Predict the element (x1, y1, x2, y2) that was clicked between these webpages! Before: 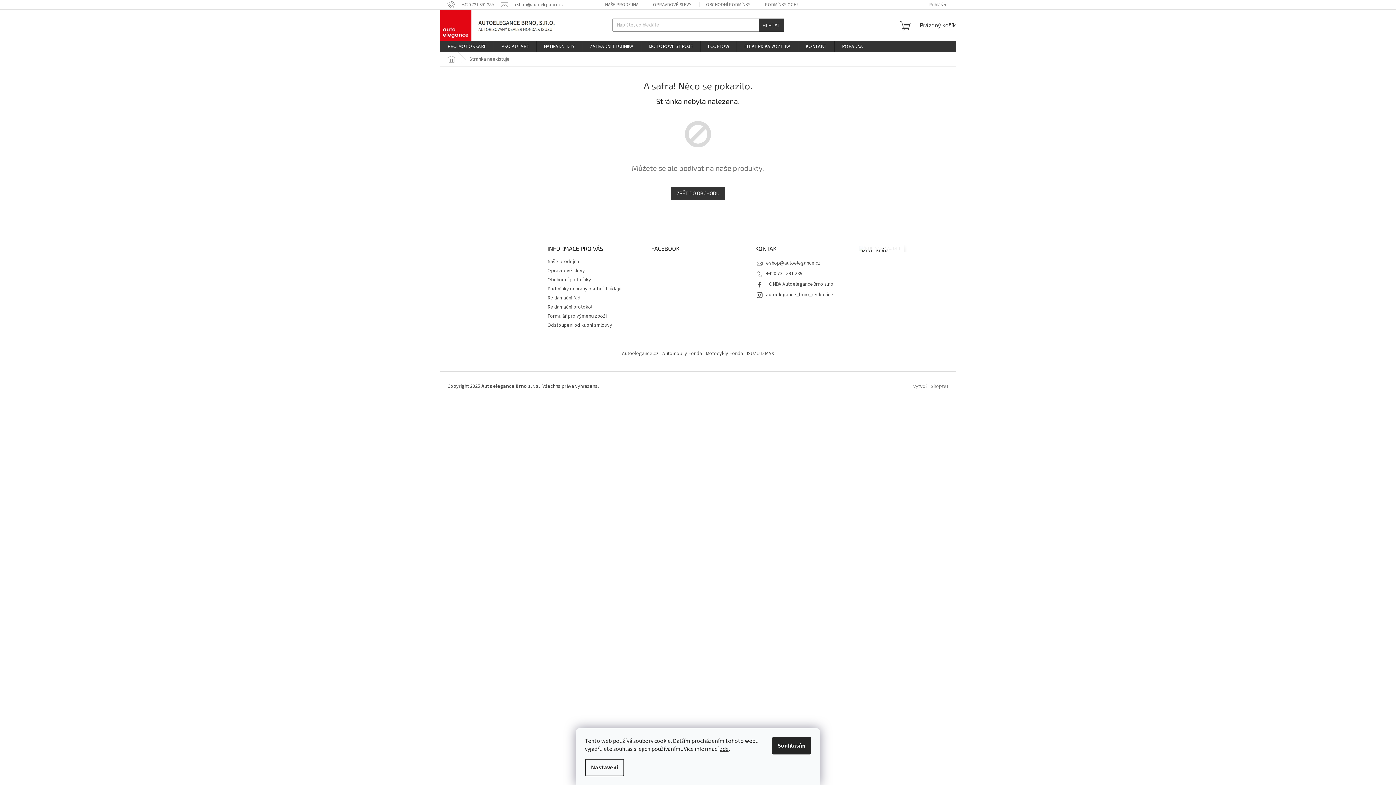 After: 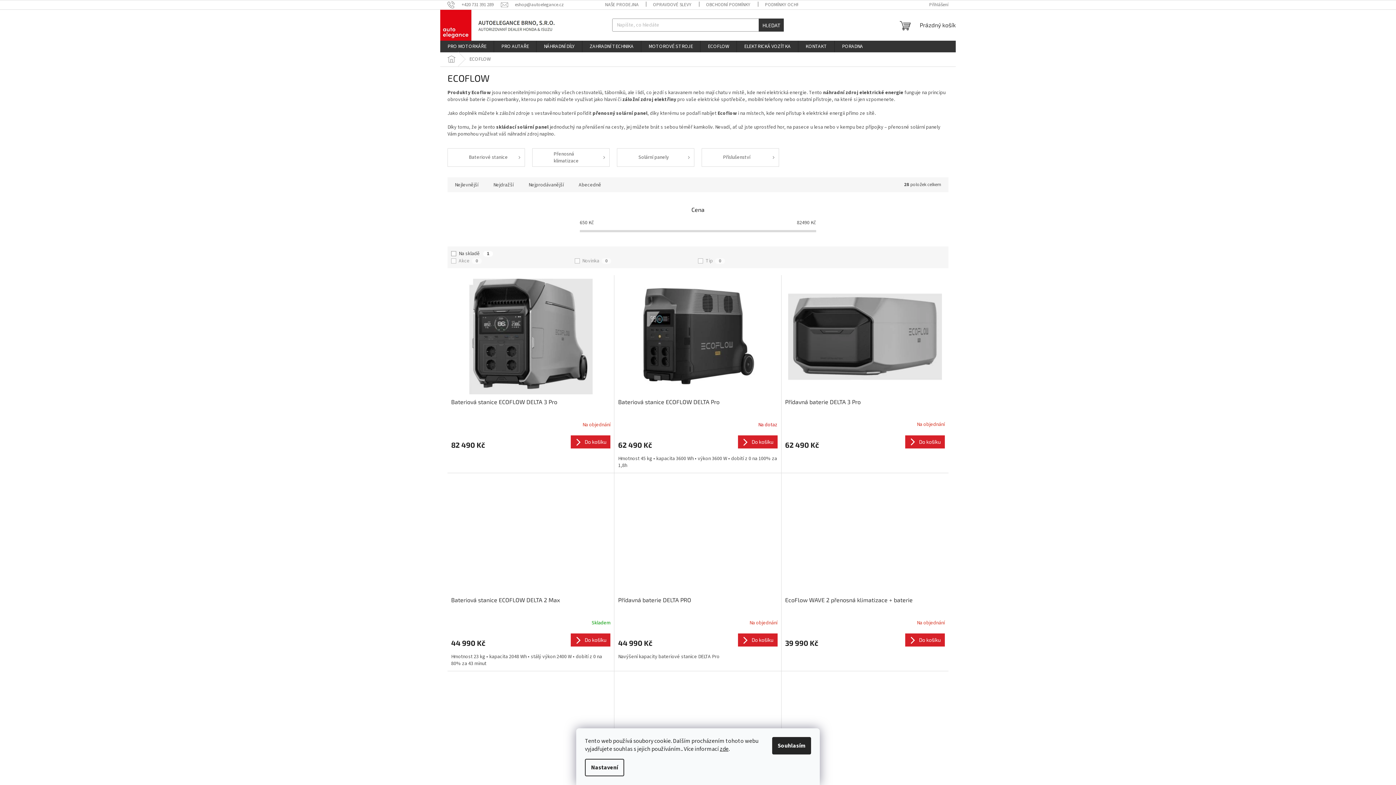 Action: label: ECOFLOW bbox: (700, 40, 736, 52)